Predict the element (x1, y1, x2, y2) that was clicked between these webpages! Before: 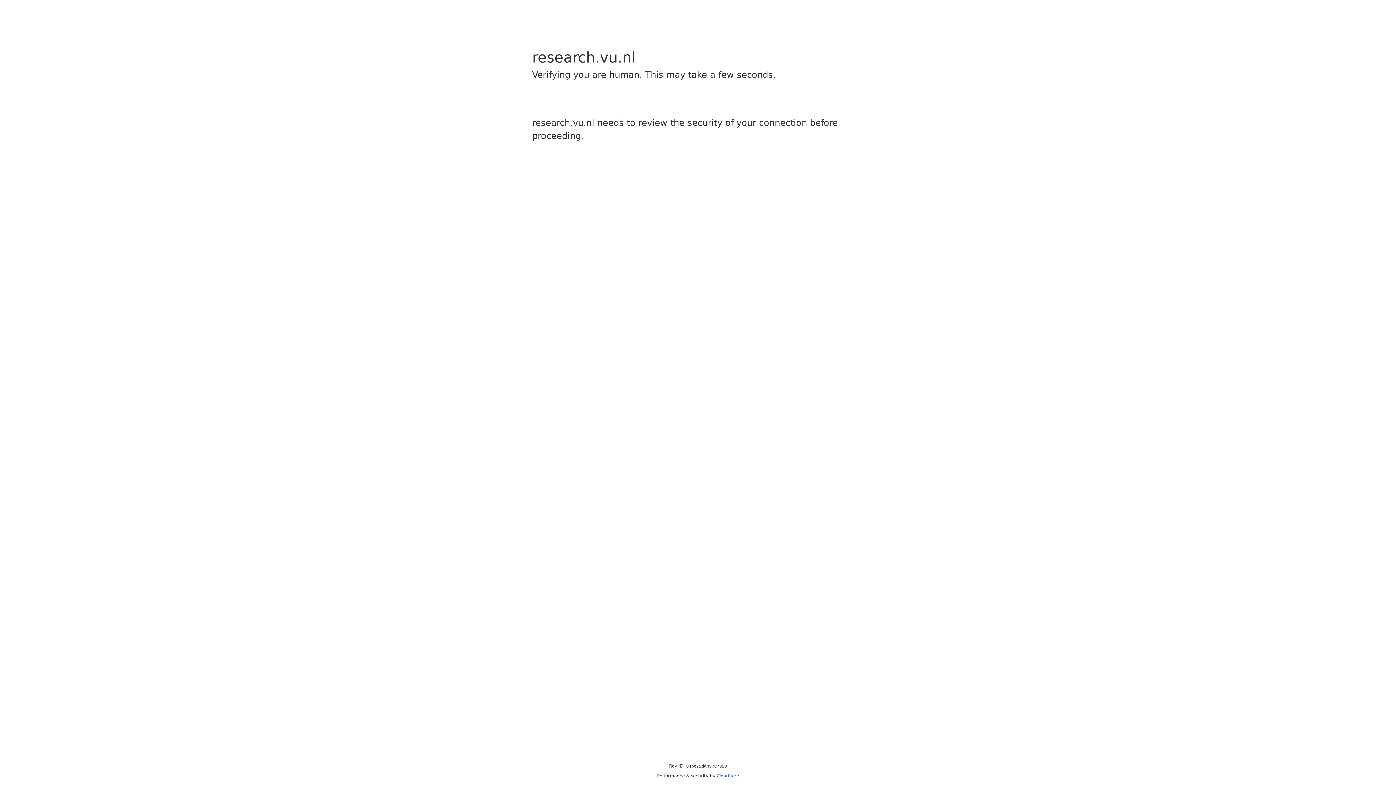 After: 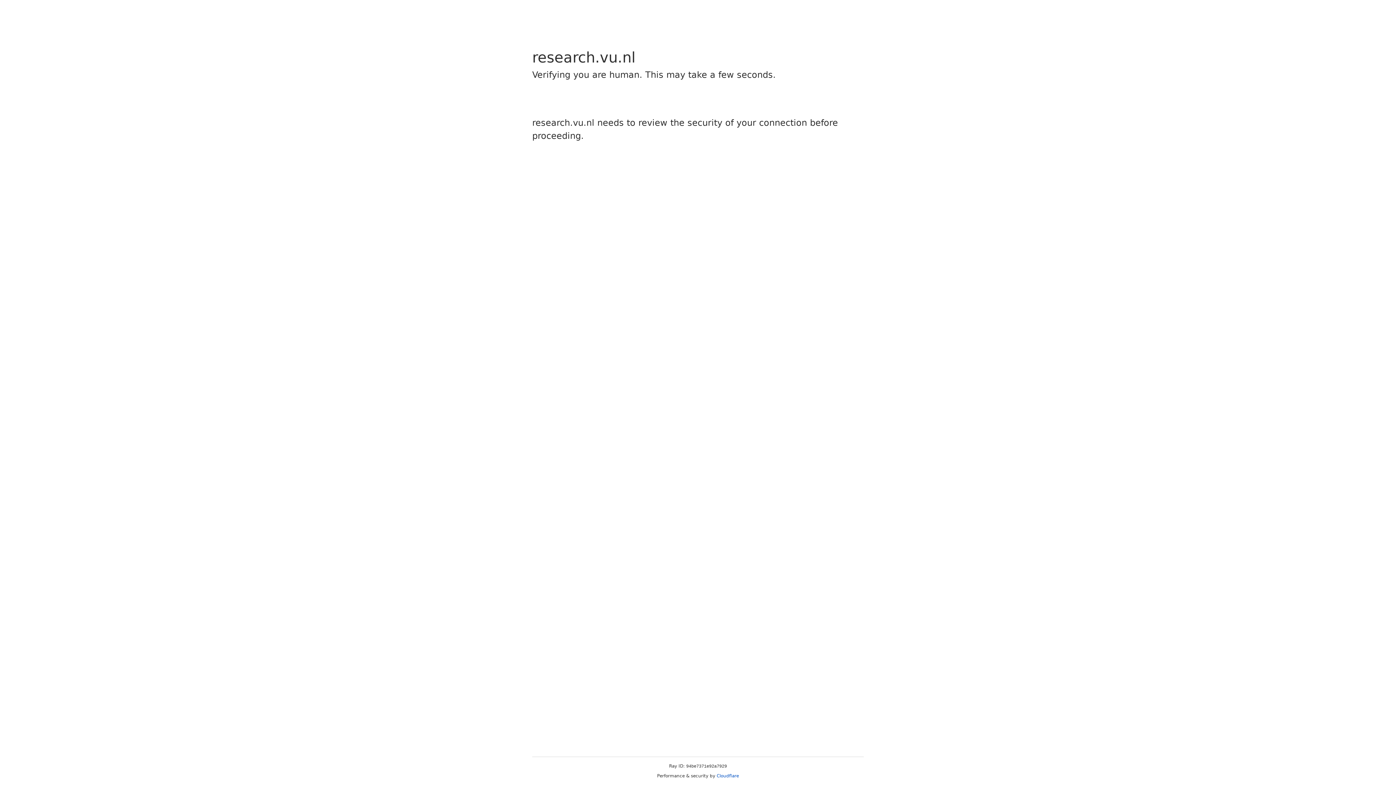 Action: label: Cloudflare bbox: (716, 773, 739, 778)